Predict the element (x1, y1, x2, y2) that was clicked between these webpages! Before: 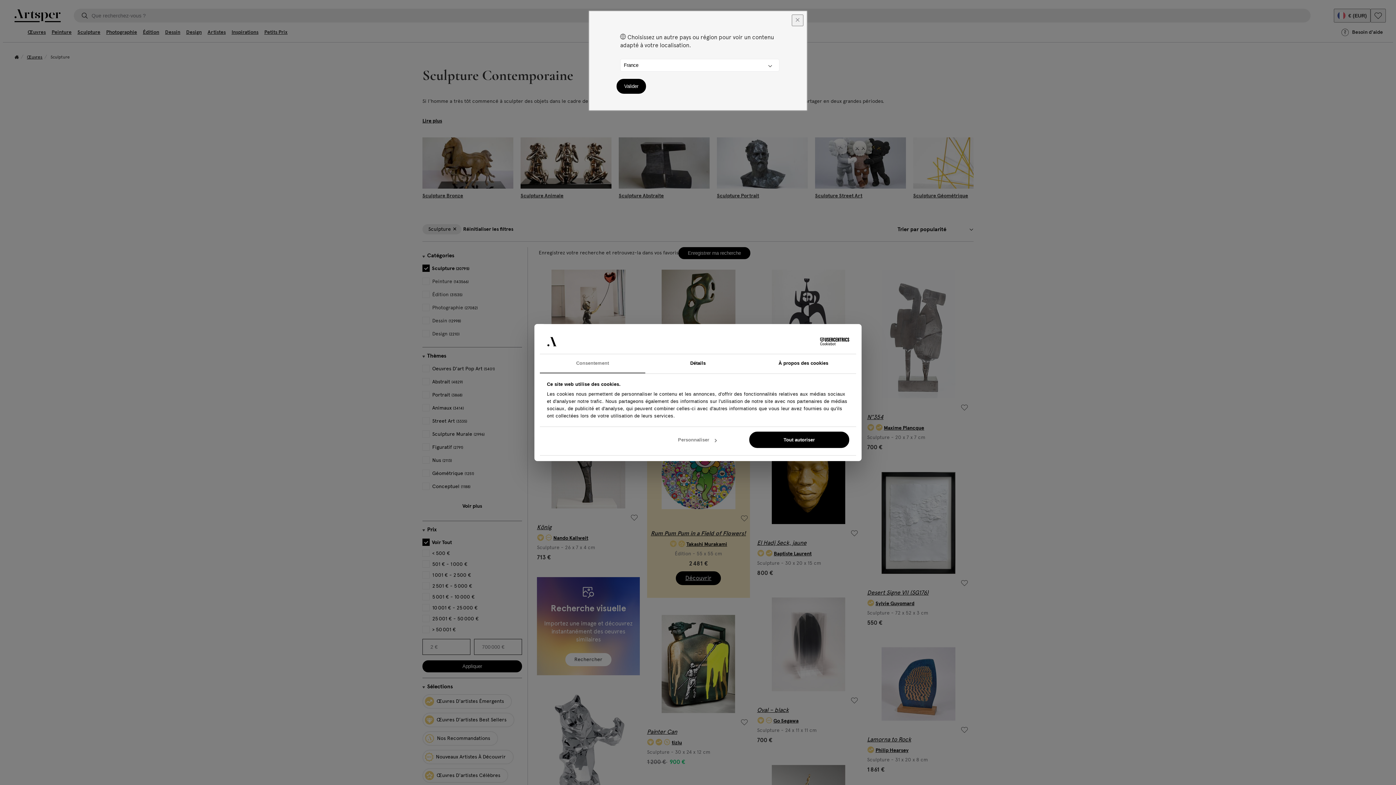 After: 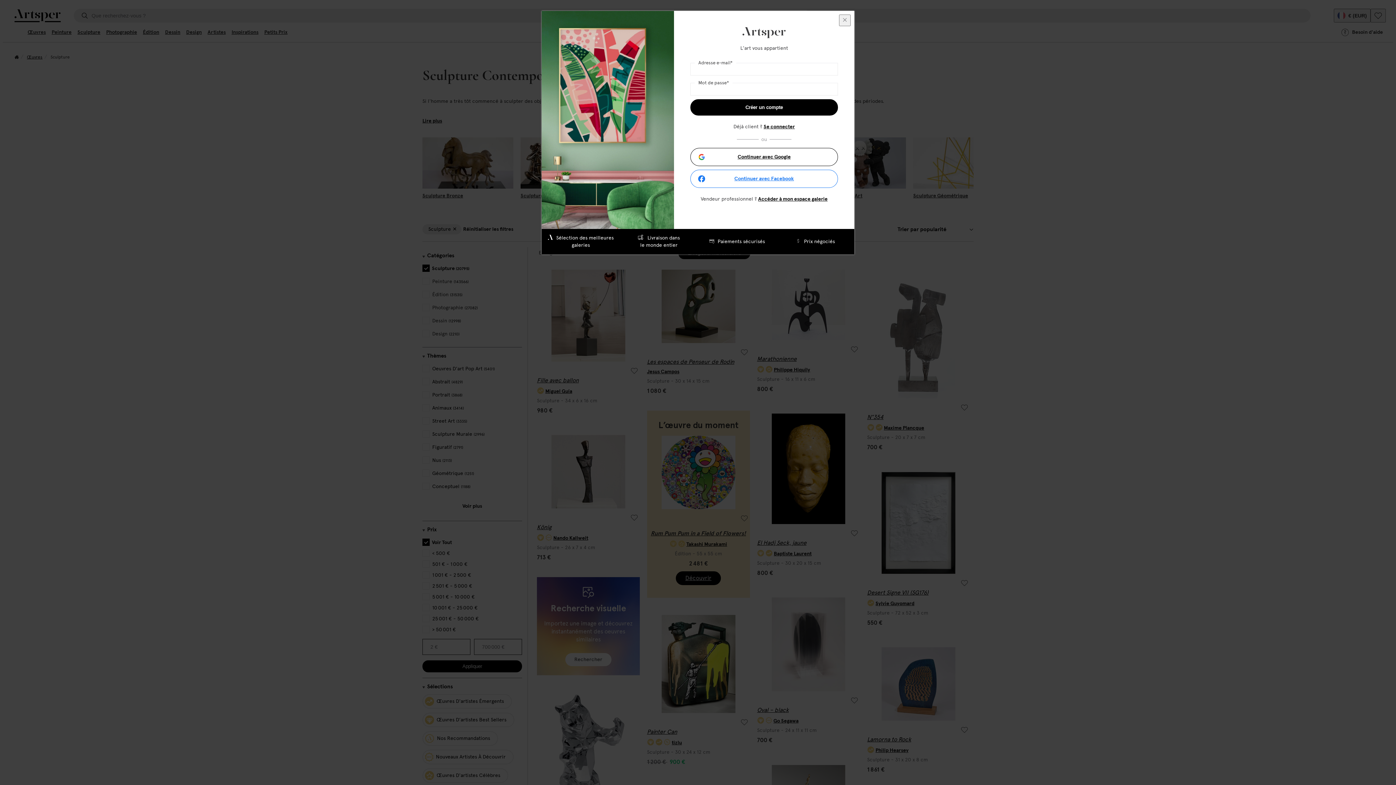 Action: bbox: (749, 431, 849, 448) label: Tout autoriser